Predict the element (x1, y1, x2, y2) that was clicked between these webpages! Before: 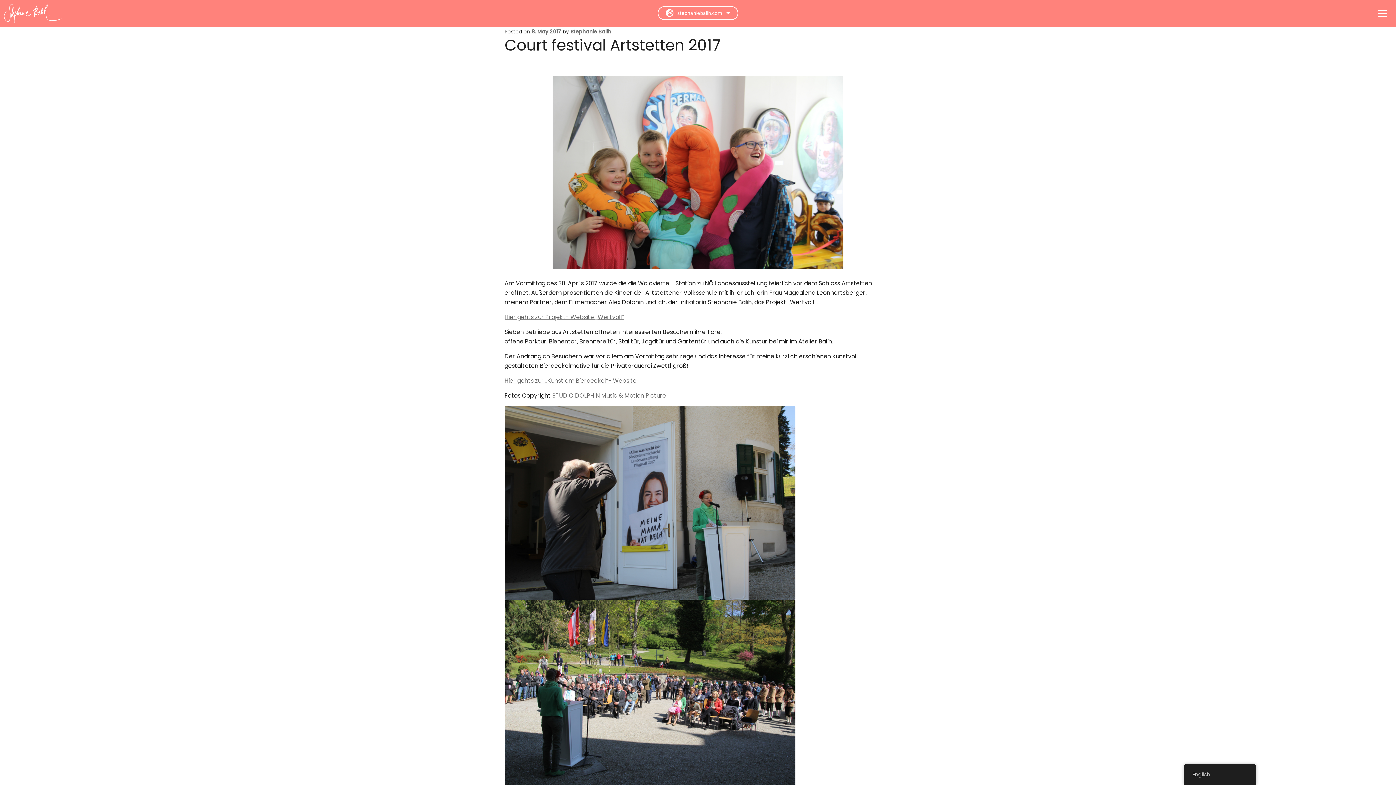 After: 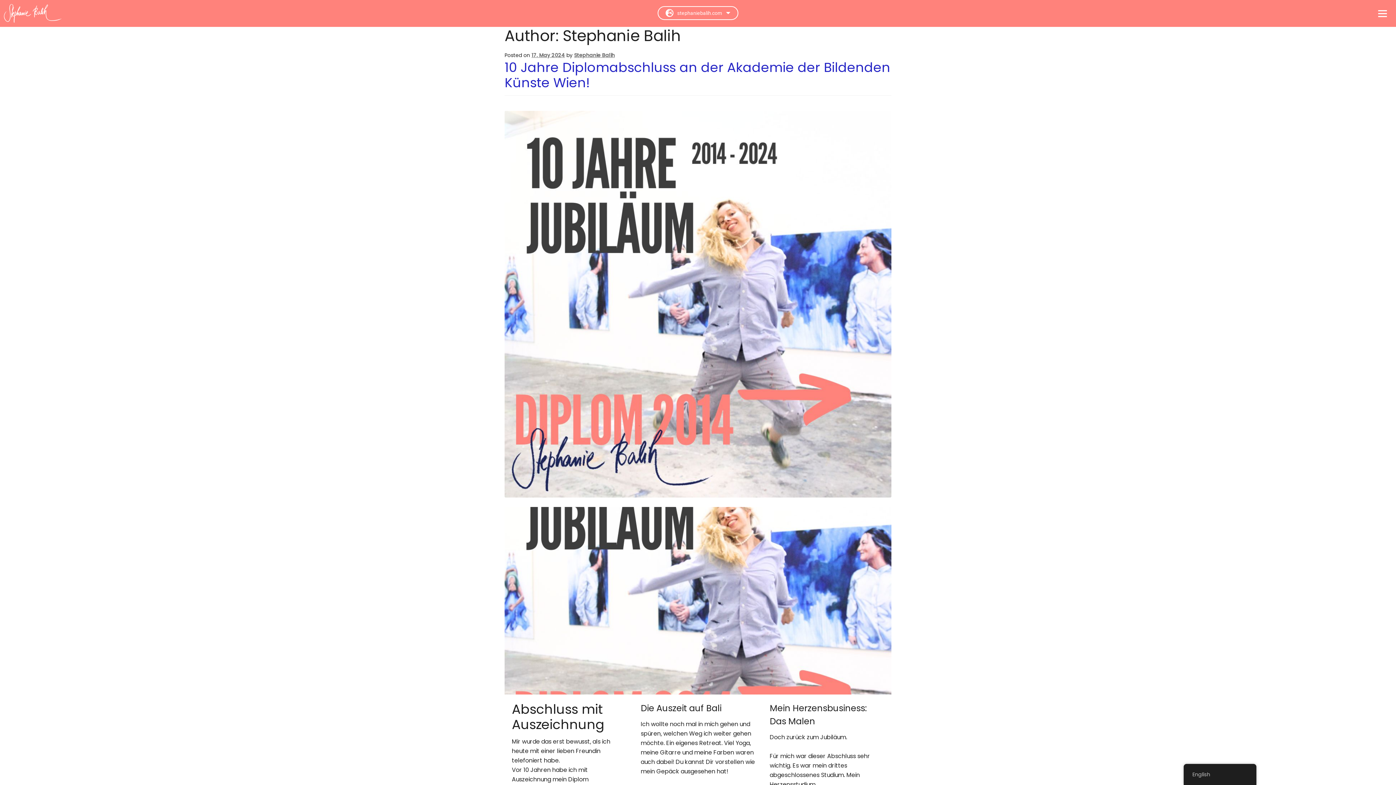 Action: bbox: (561, 29, 596, 34) label: Stephanie Balih